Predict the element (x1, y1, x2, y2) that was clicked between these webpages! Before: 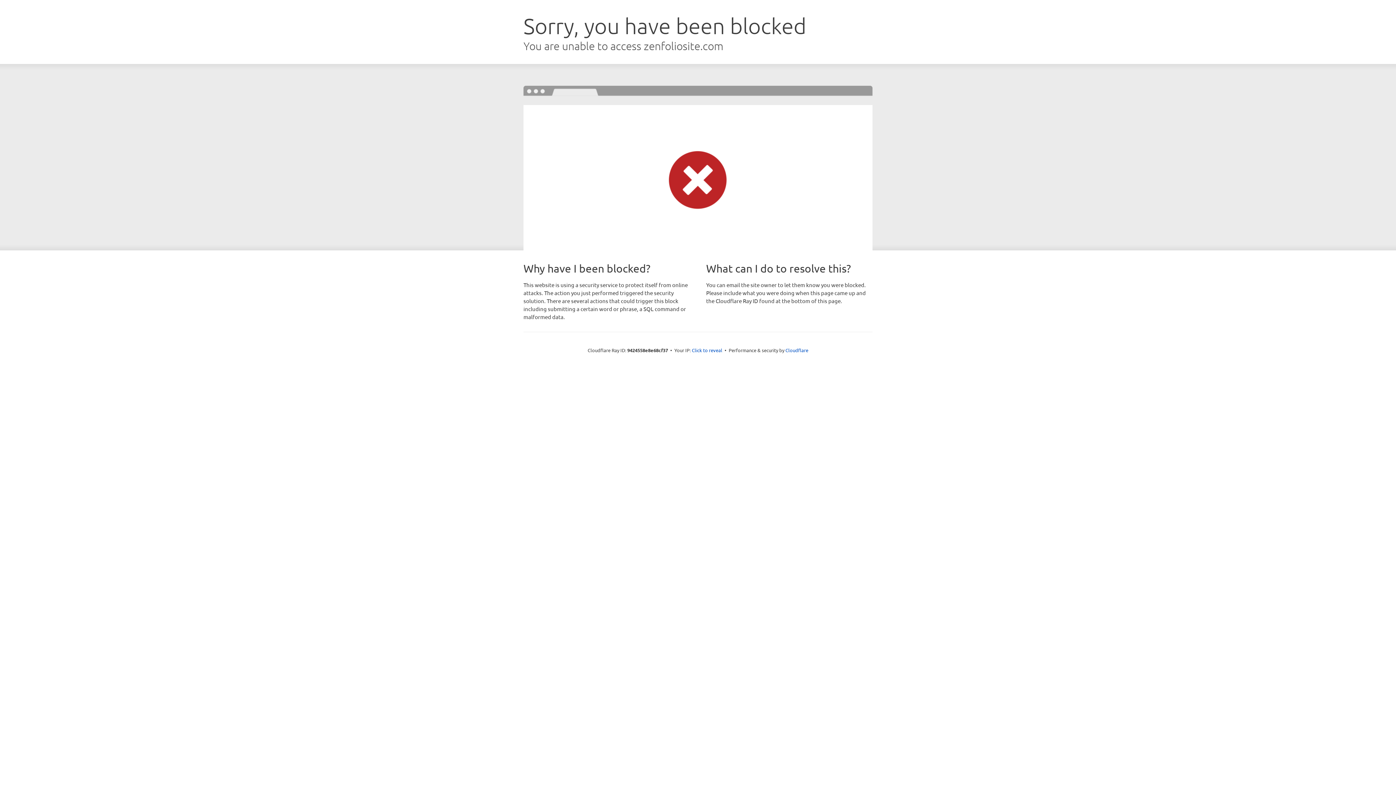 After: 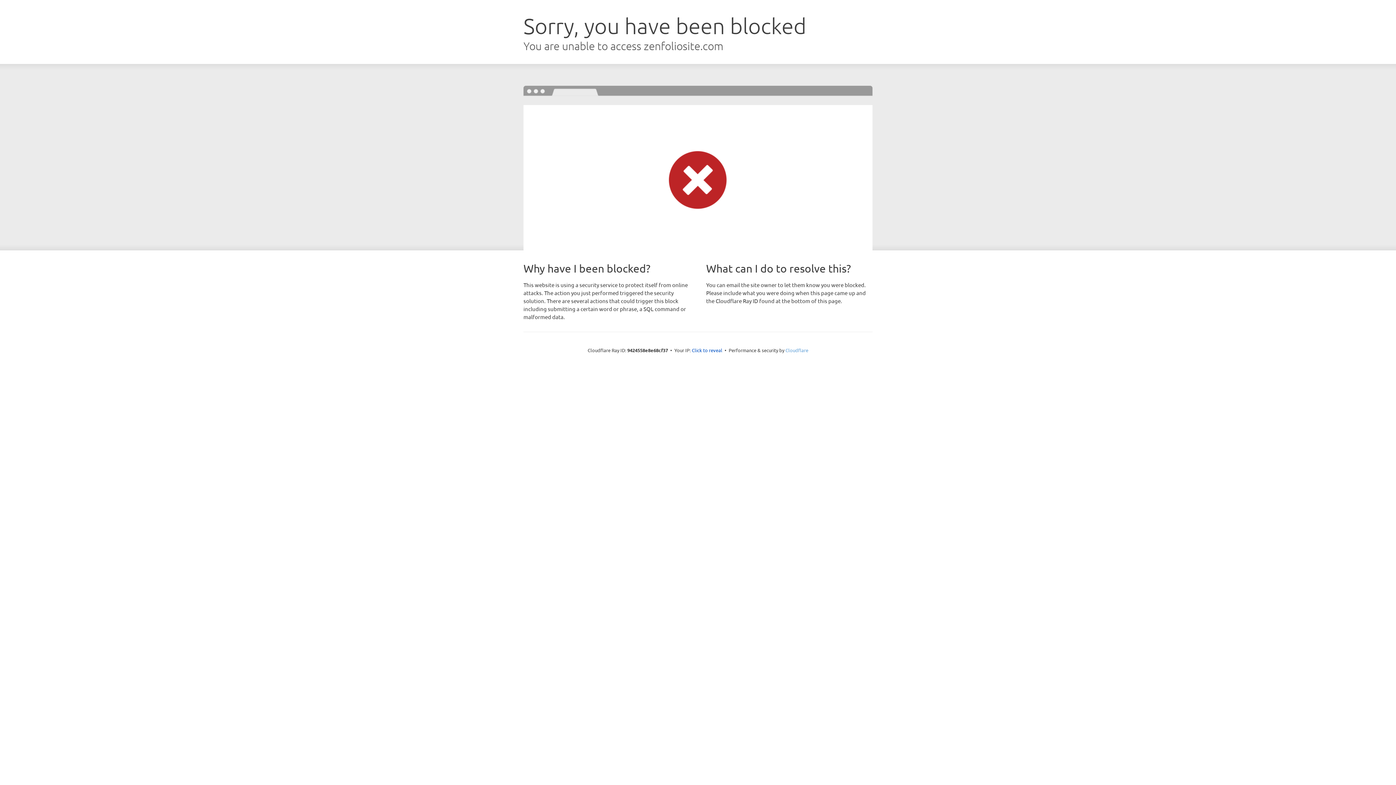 Action: bbox: (785, 347, 808, 353) label: Cloudflare